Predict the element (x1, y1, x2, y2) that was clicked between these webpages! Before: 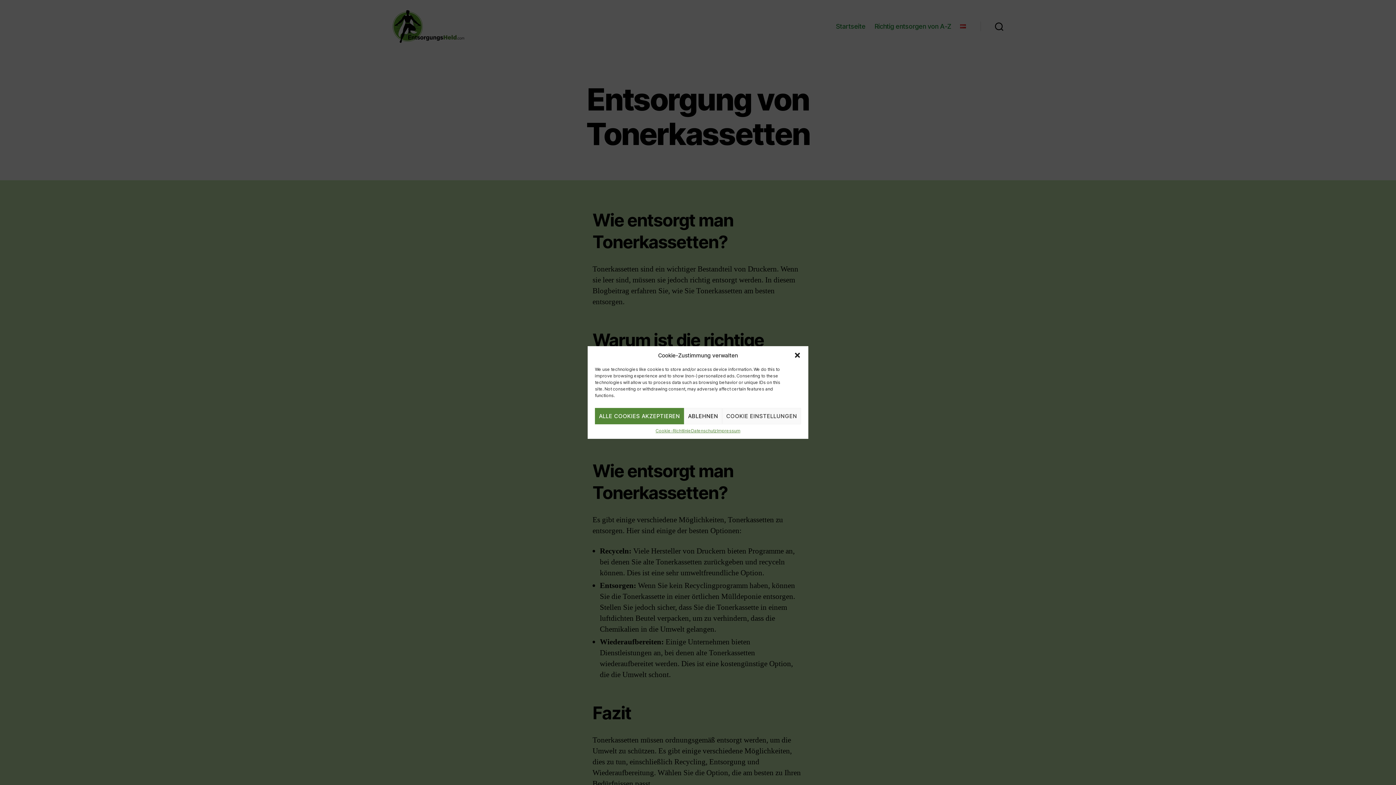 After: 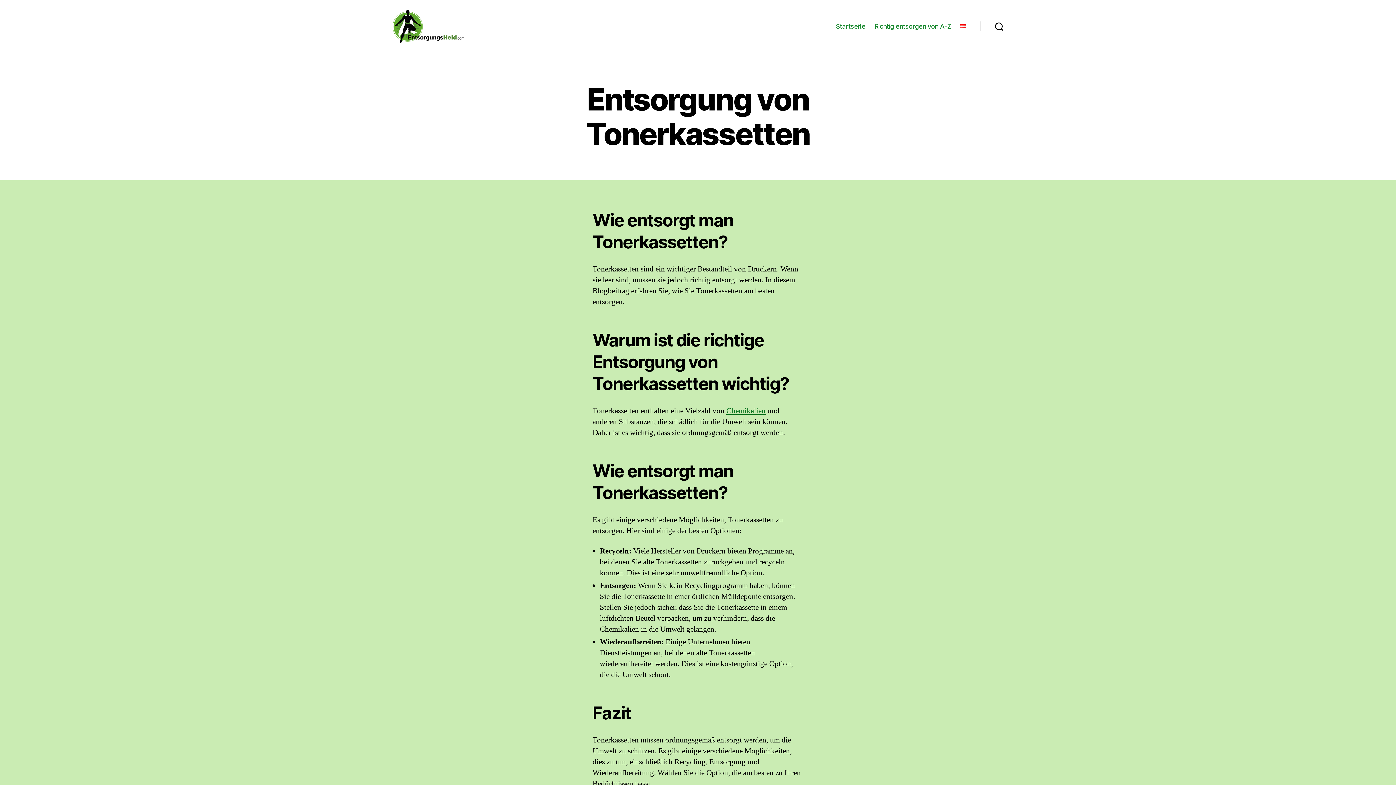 Action: bbox: (794, 351, 801, 359) label: close-dialog